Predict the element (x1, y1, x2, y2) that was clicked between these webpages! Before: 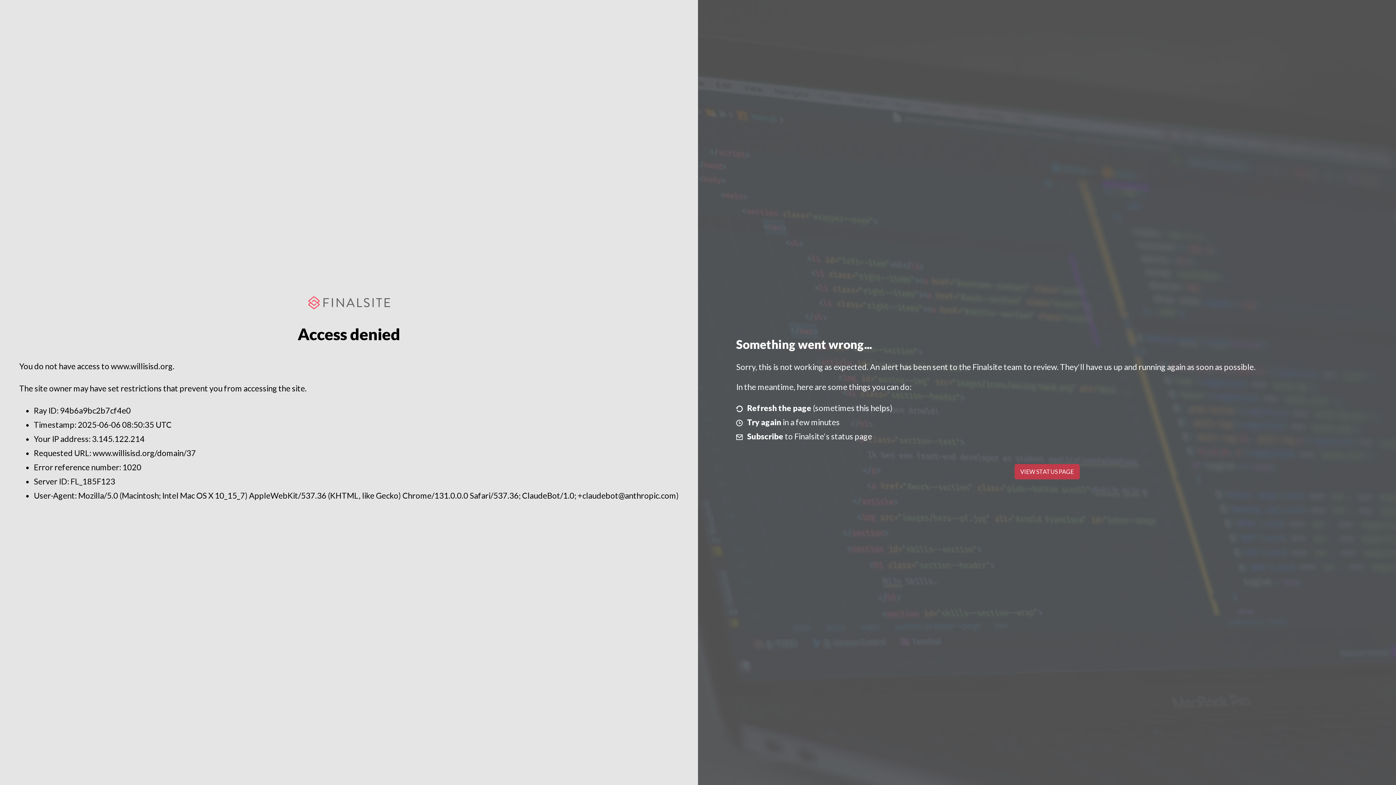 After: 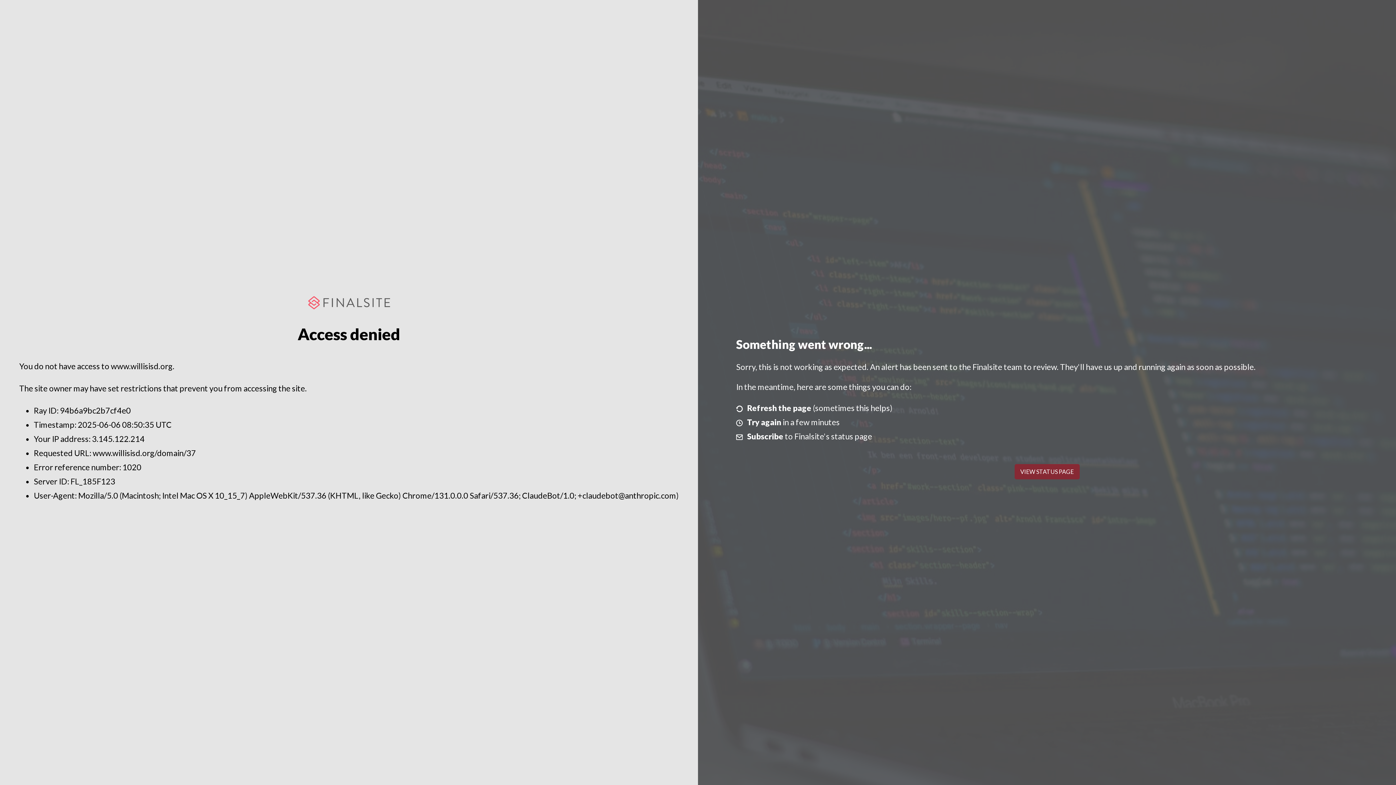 Action: label: VIEW STATUS PAGE bbox: (1014, 464, 1079, 479)